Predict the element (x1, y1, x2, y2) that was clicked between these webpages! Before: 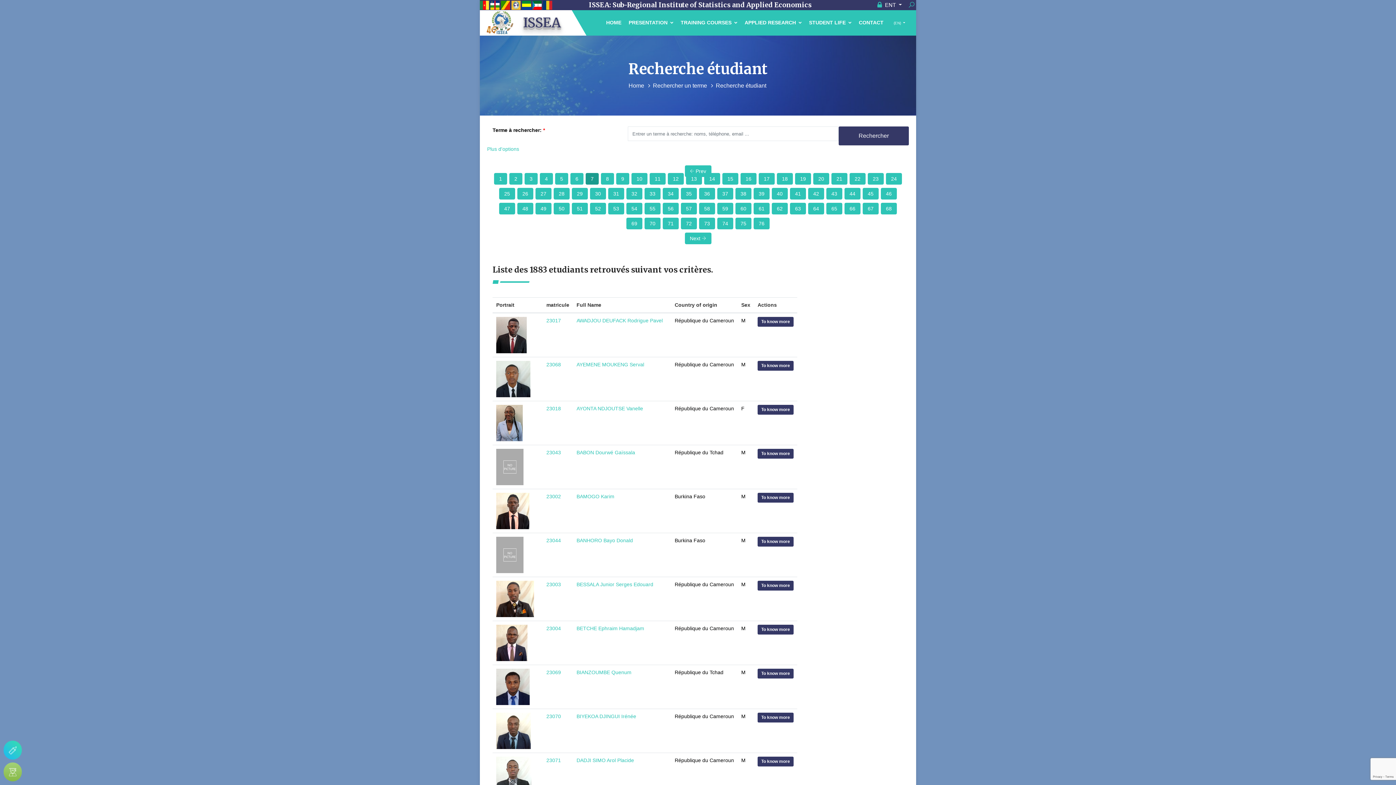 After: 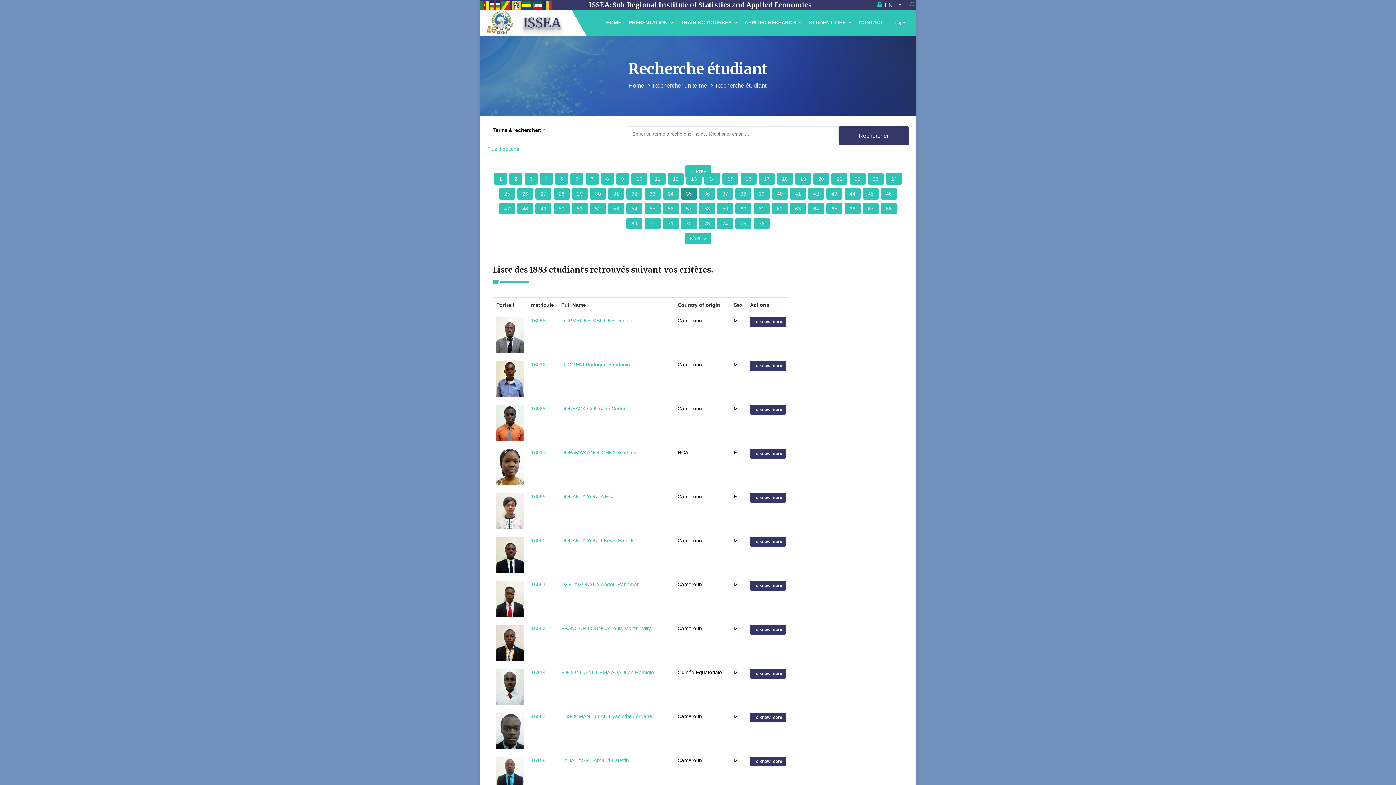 Action: label: 35 bbox: (681, 188, 697, 199)